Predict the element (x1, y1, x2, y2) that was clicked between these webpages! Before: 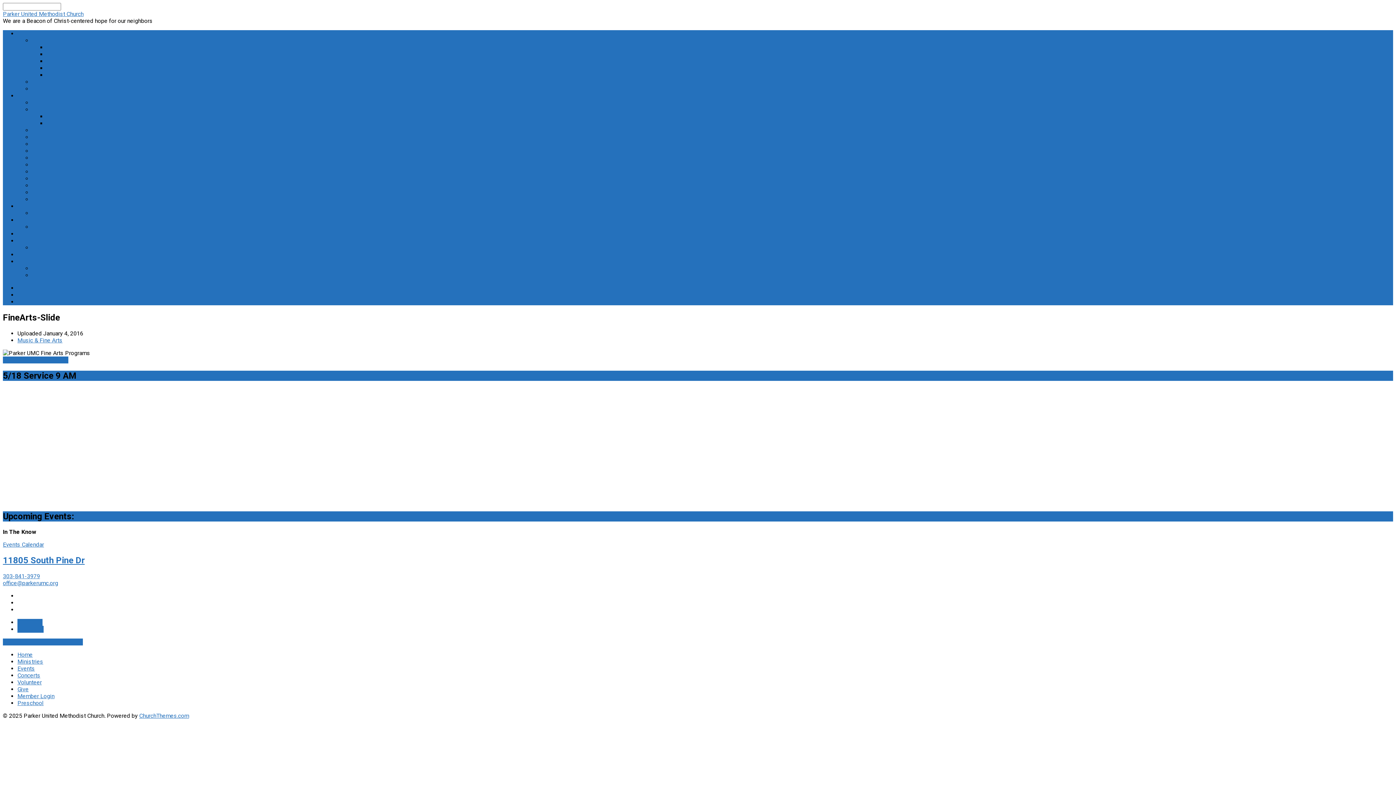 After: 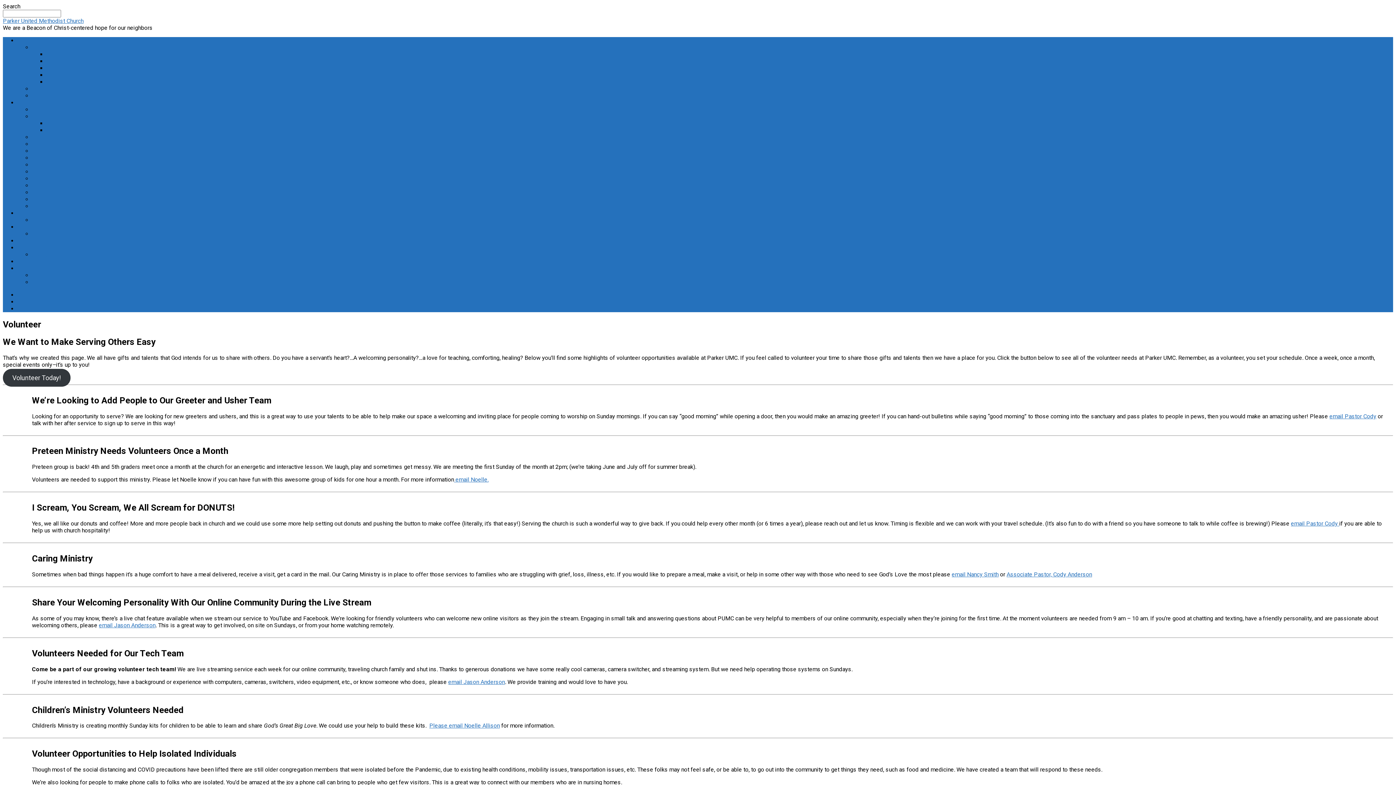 Action: bbox: (17, 230, 41, 237) label: Volunteer